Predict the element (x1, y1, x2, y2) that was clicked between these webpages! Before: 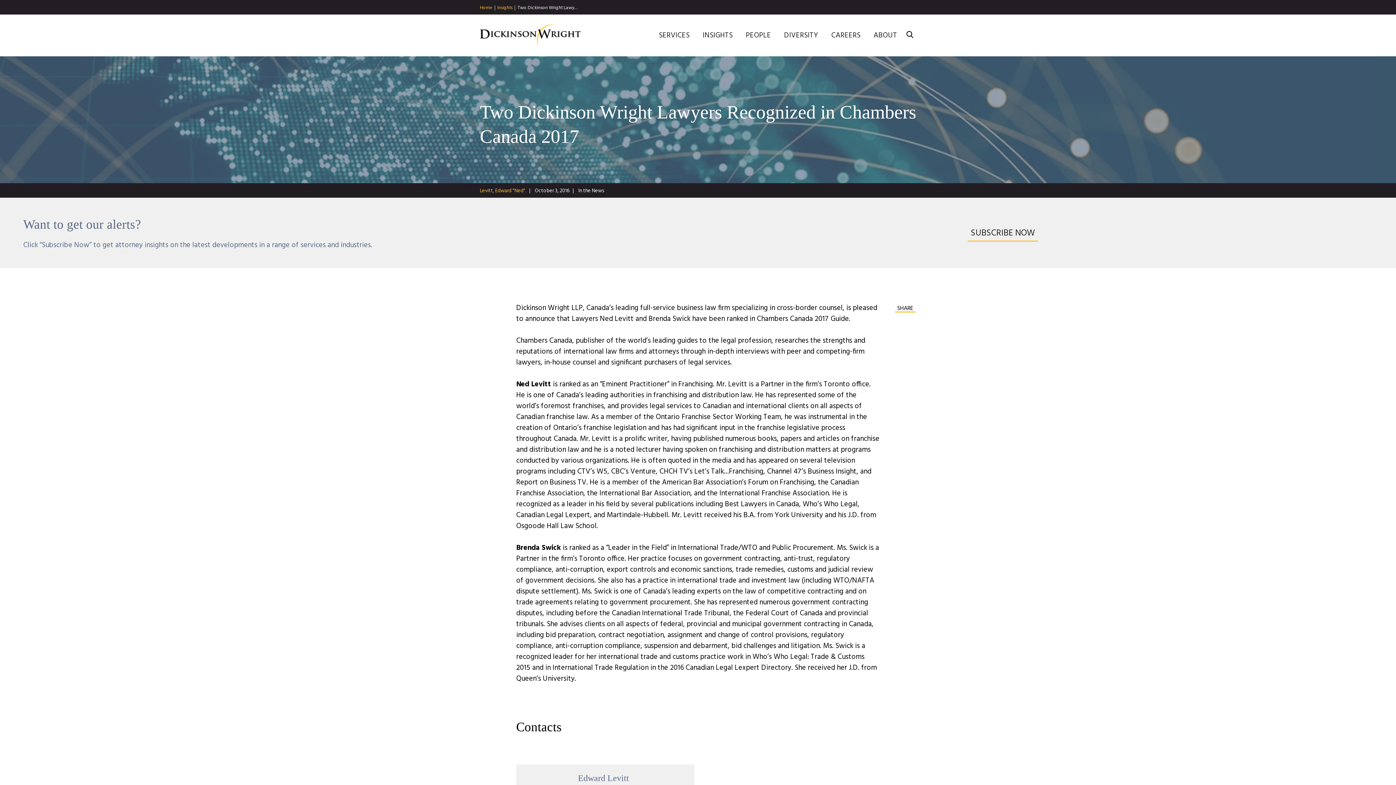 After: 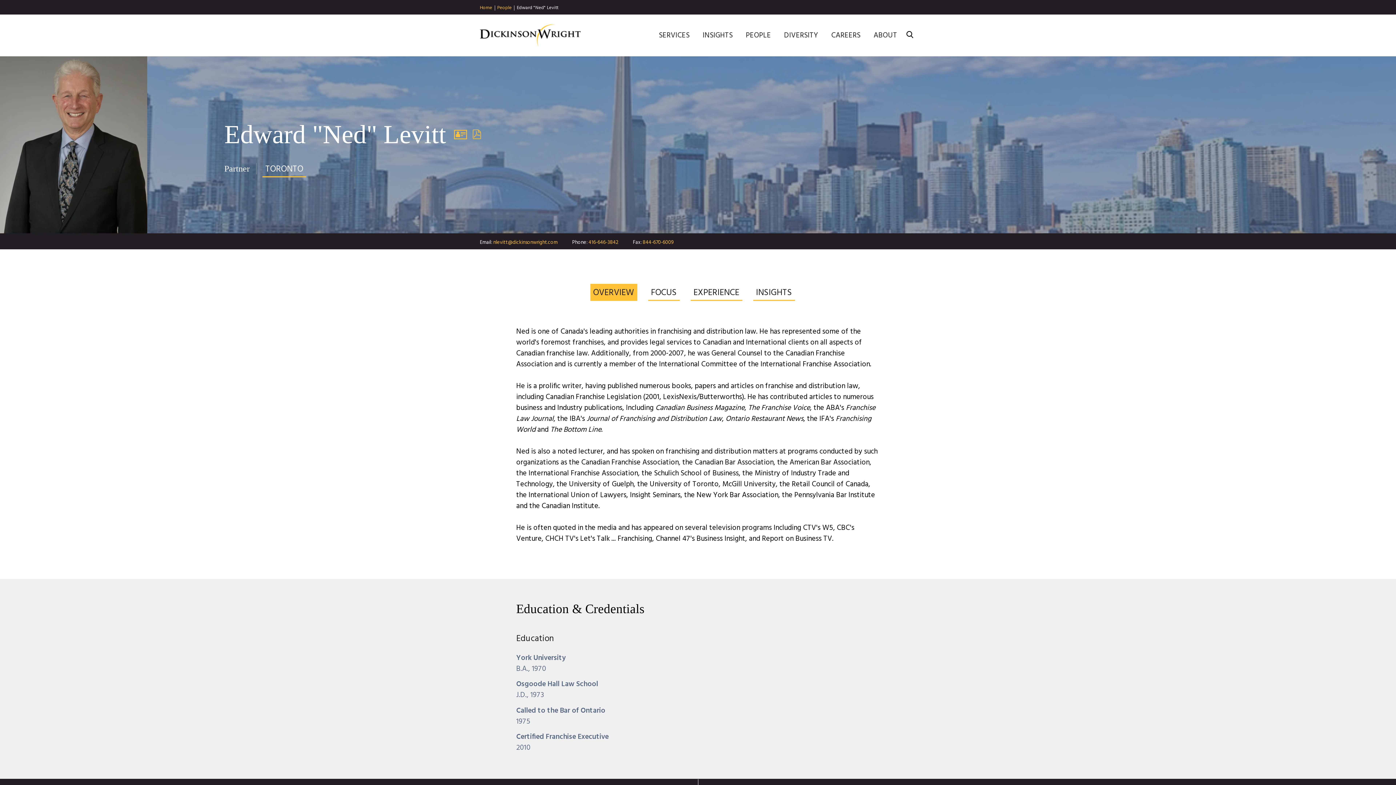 Action: bbox: (578, 773, 629, 783) label: Edward Levitt